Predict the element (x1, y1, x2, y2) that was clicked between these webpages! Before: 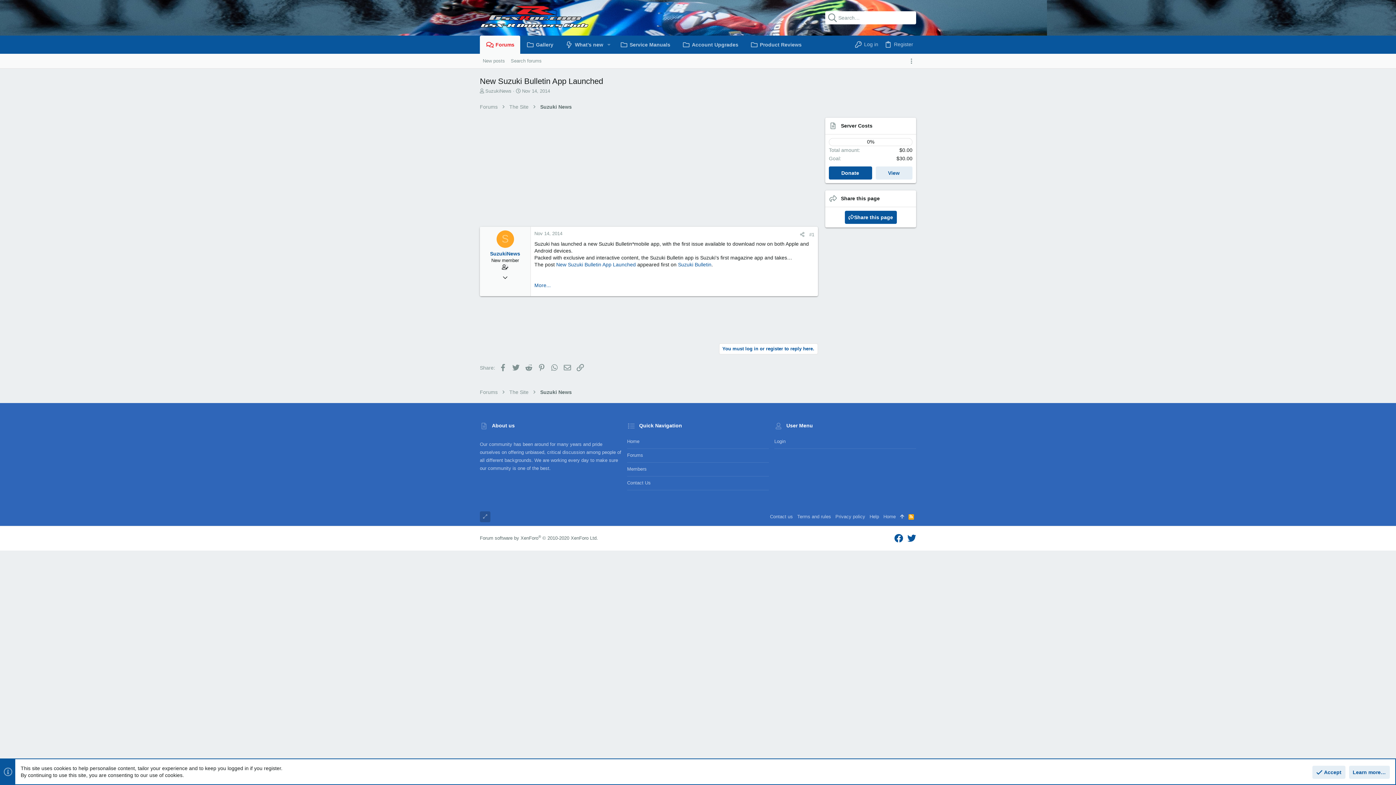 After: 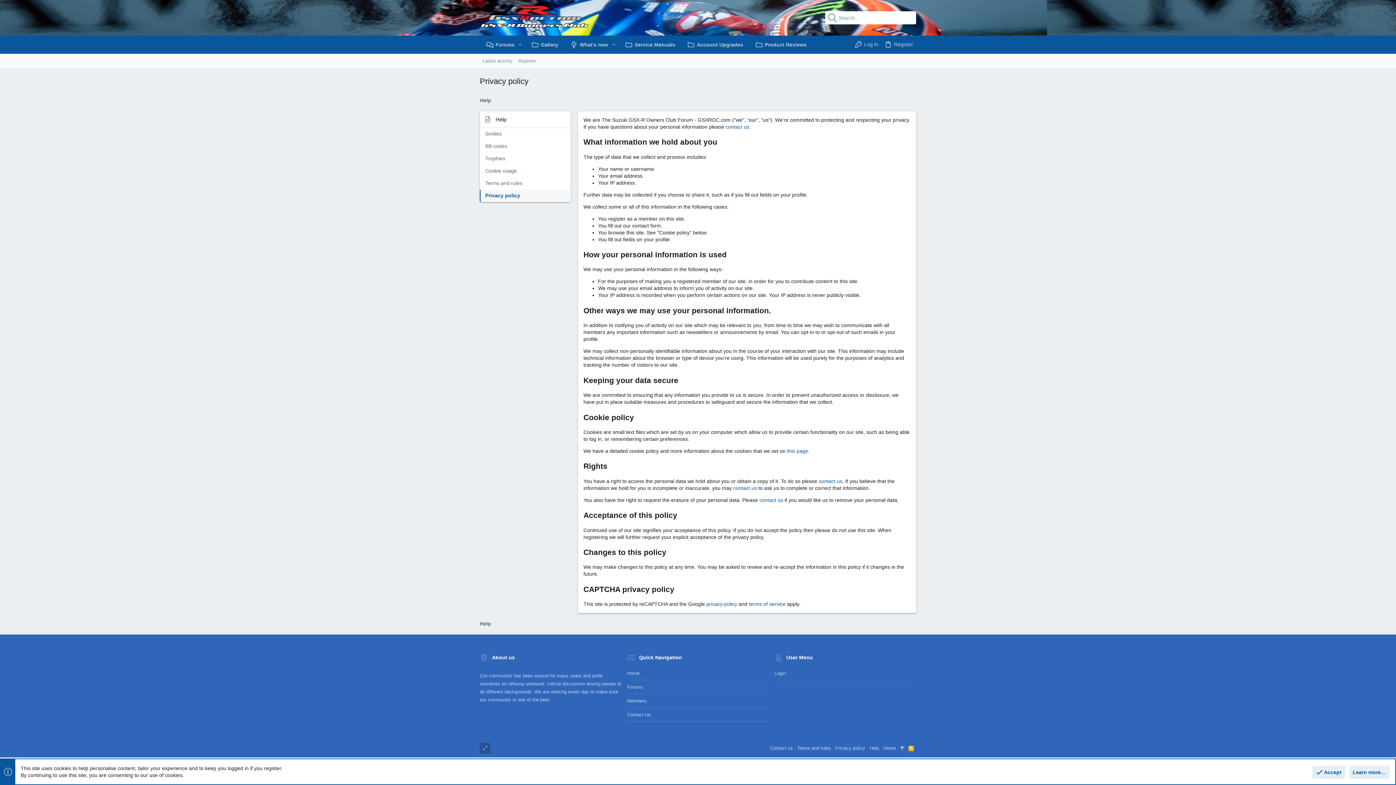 Action: label: Privacy policy bbox: (833, 511, 867, 522)